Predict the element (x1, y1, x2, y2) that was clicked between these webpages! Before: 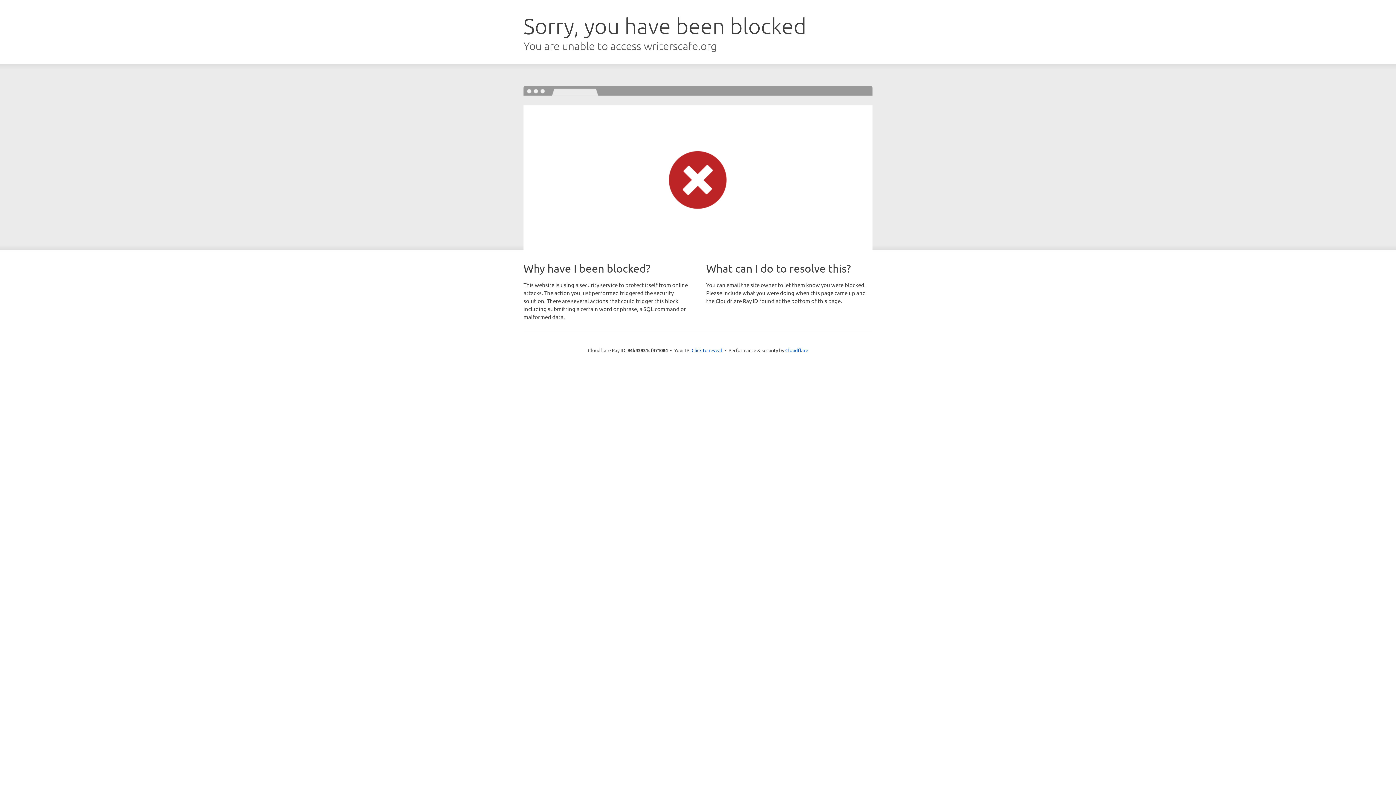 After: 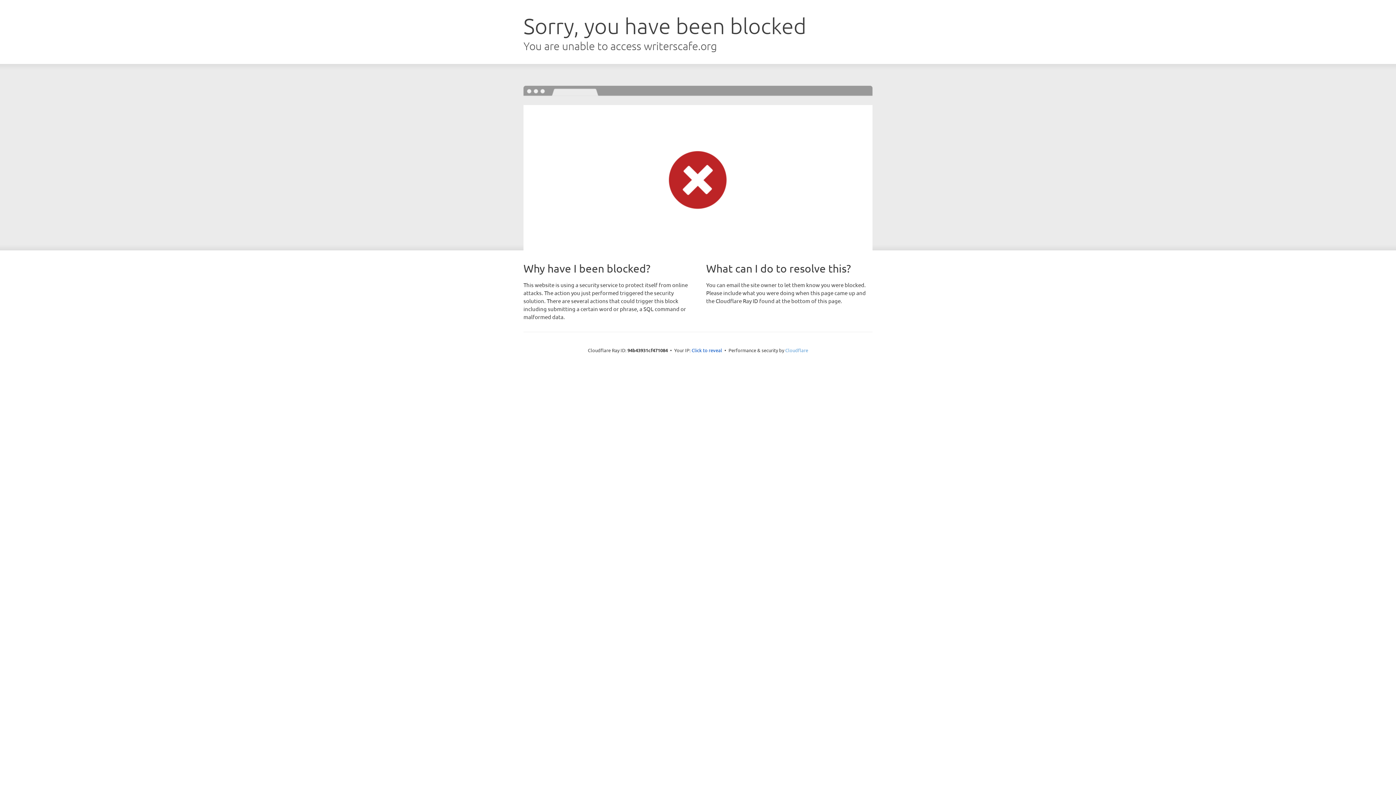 Action: bbox: (785, 347, 808, 353) label: Cloudflare